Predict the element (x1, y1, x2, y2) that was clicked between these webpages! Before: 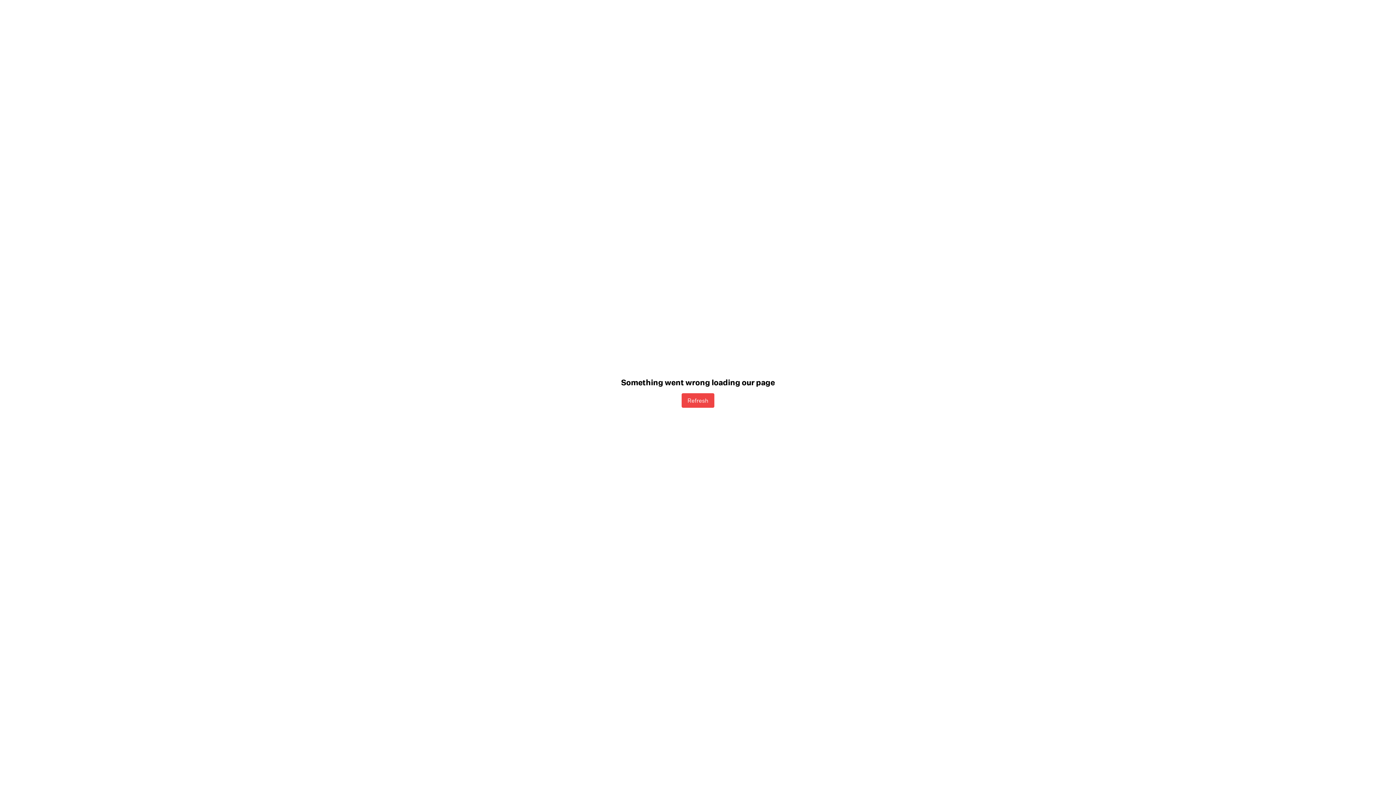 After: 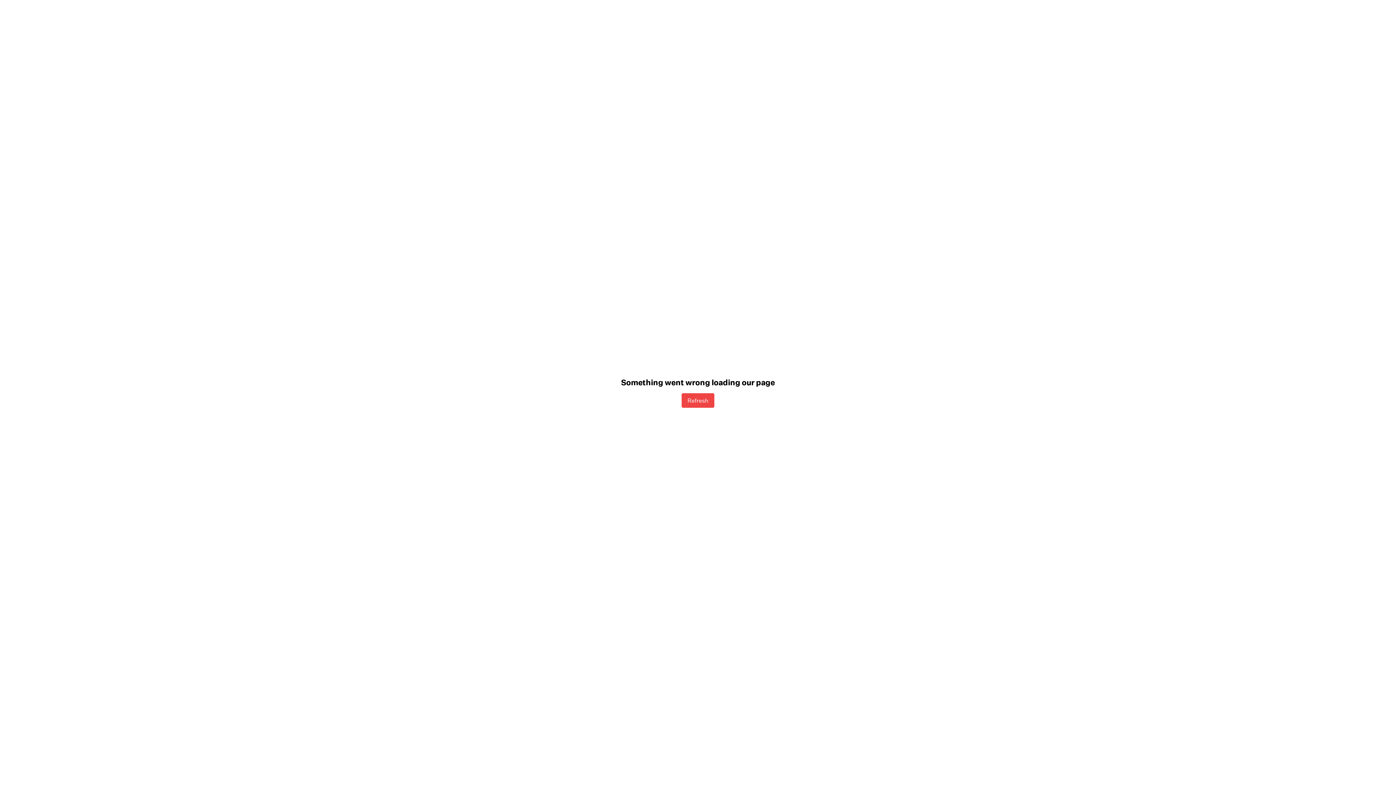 Action: label: Refresh bbox: (681, 393, 714, 407)